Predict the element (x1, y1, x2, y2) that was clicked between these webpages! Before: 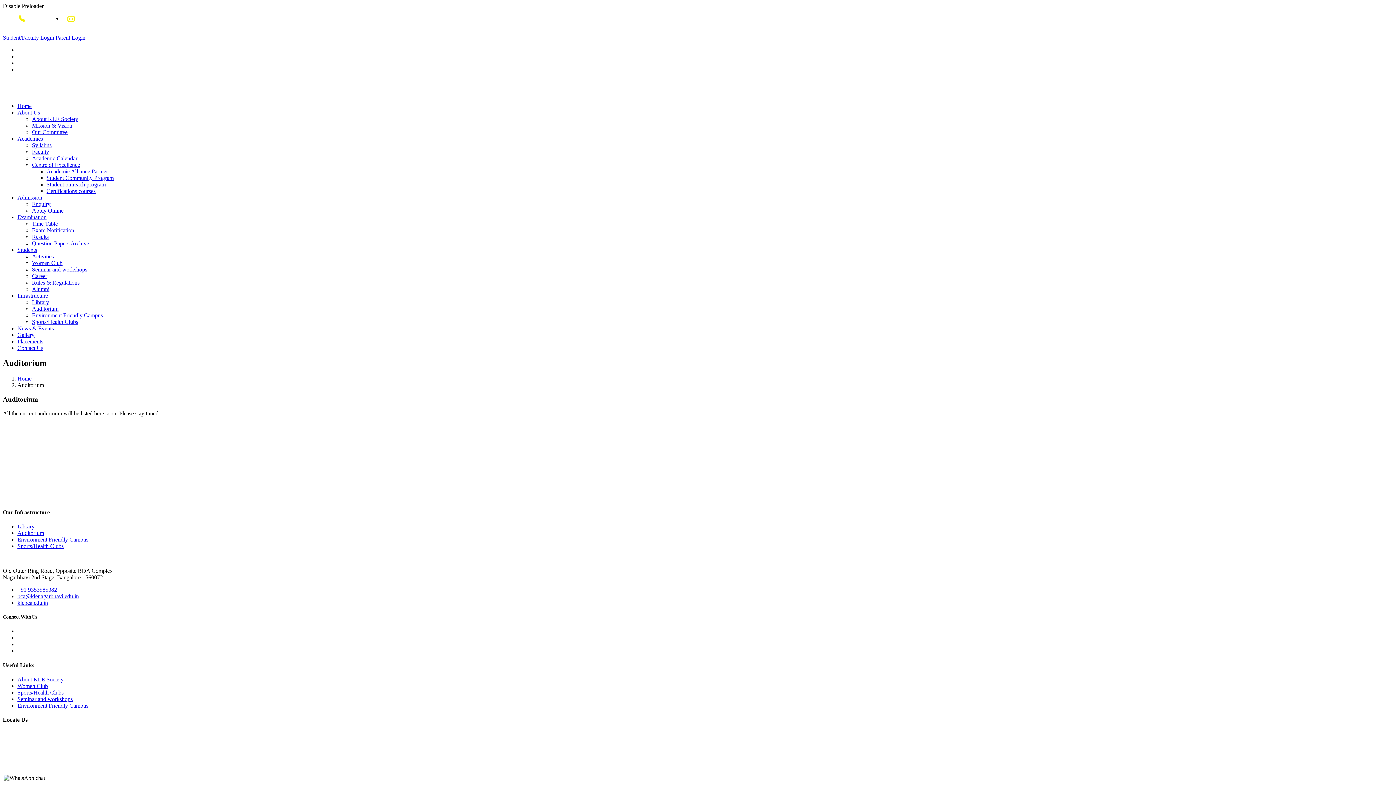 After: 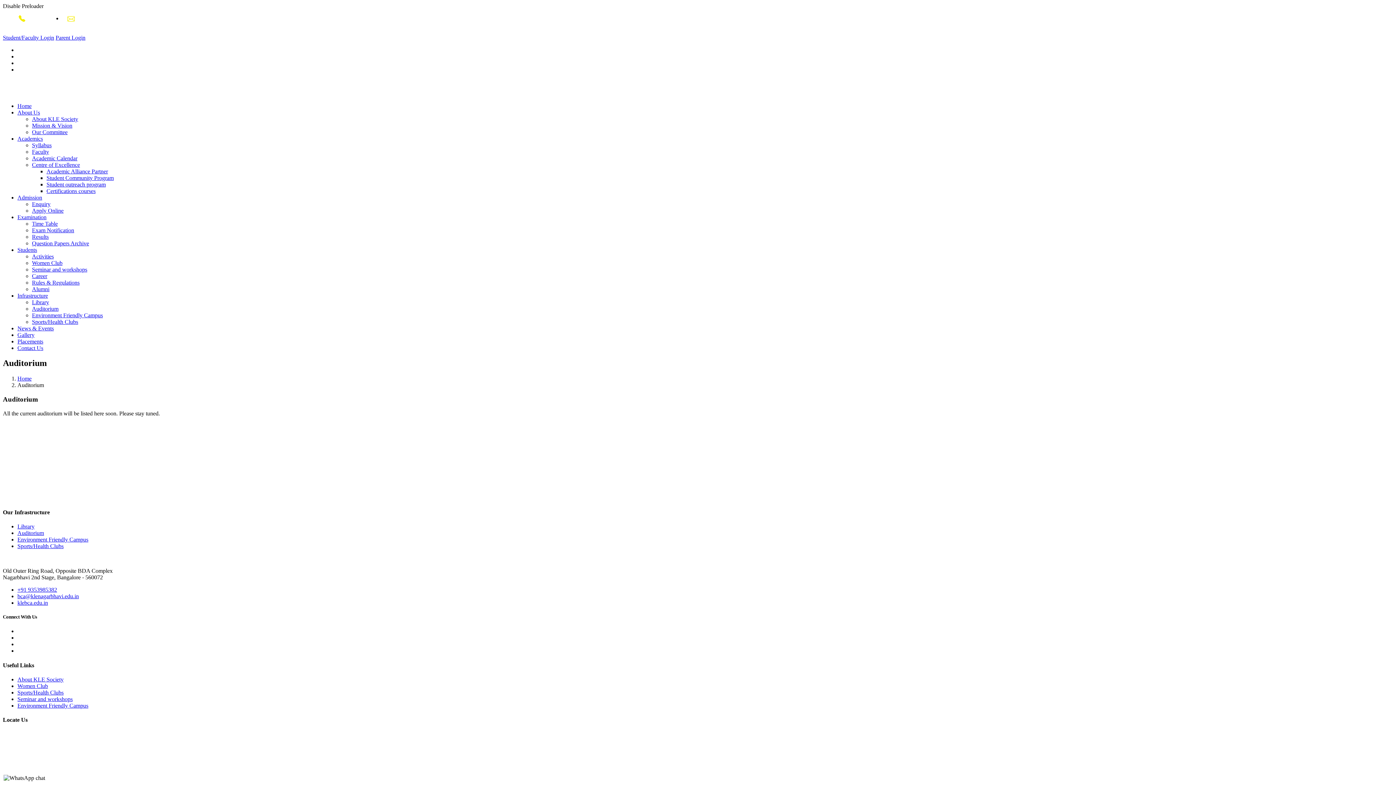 Action: label: About Us bbox: (17, 109, 40, 115)